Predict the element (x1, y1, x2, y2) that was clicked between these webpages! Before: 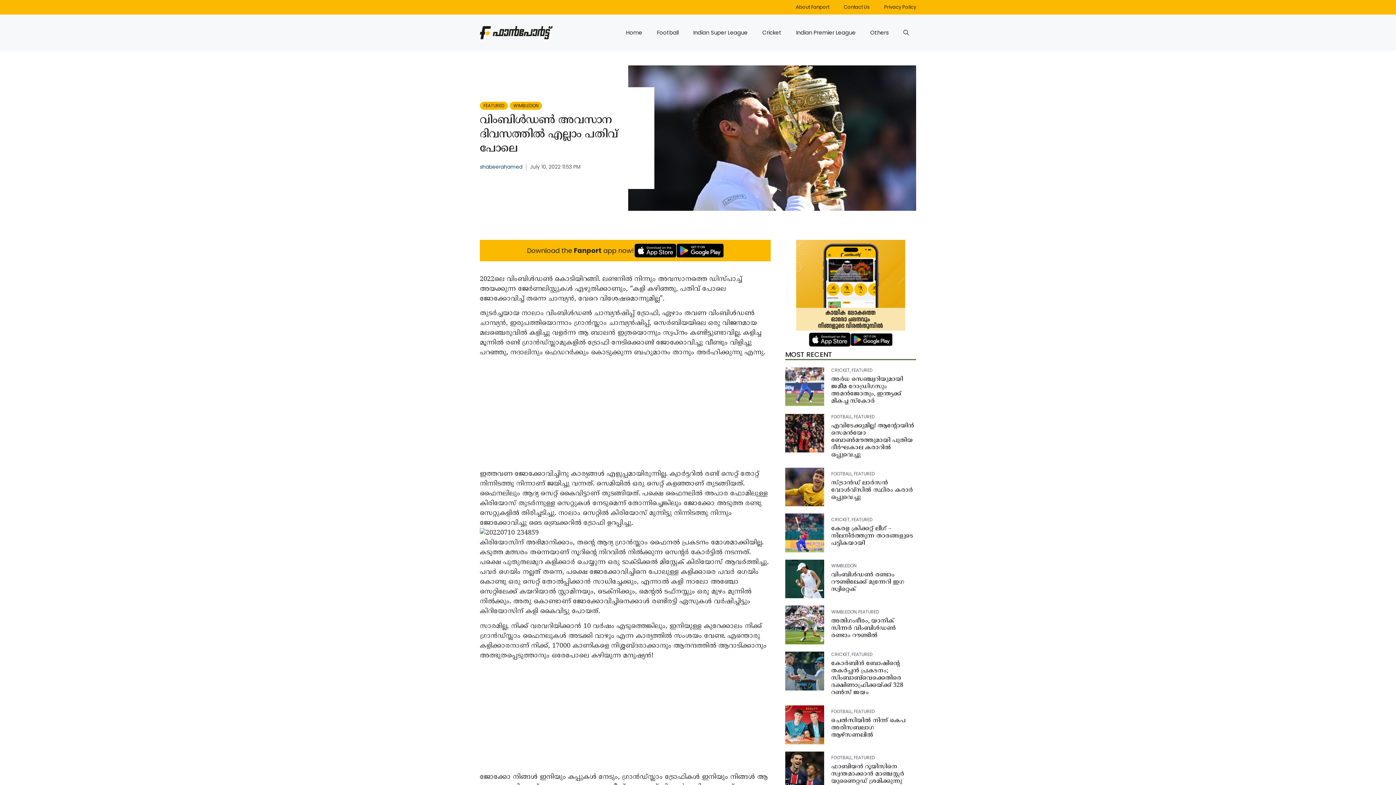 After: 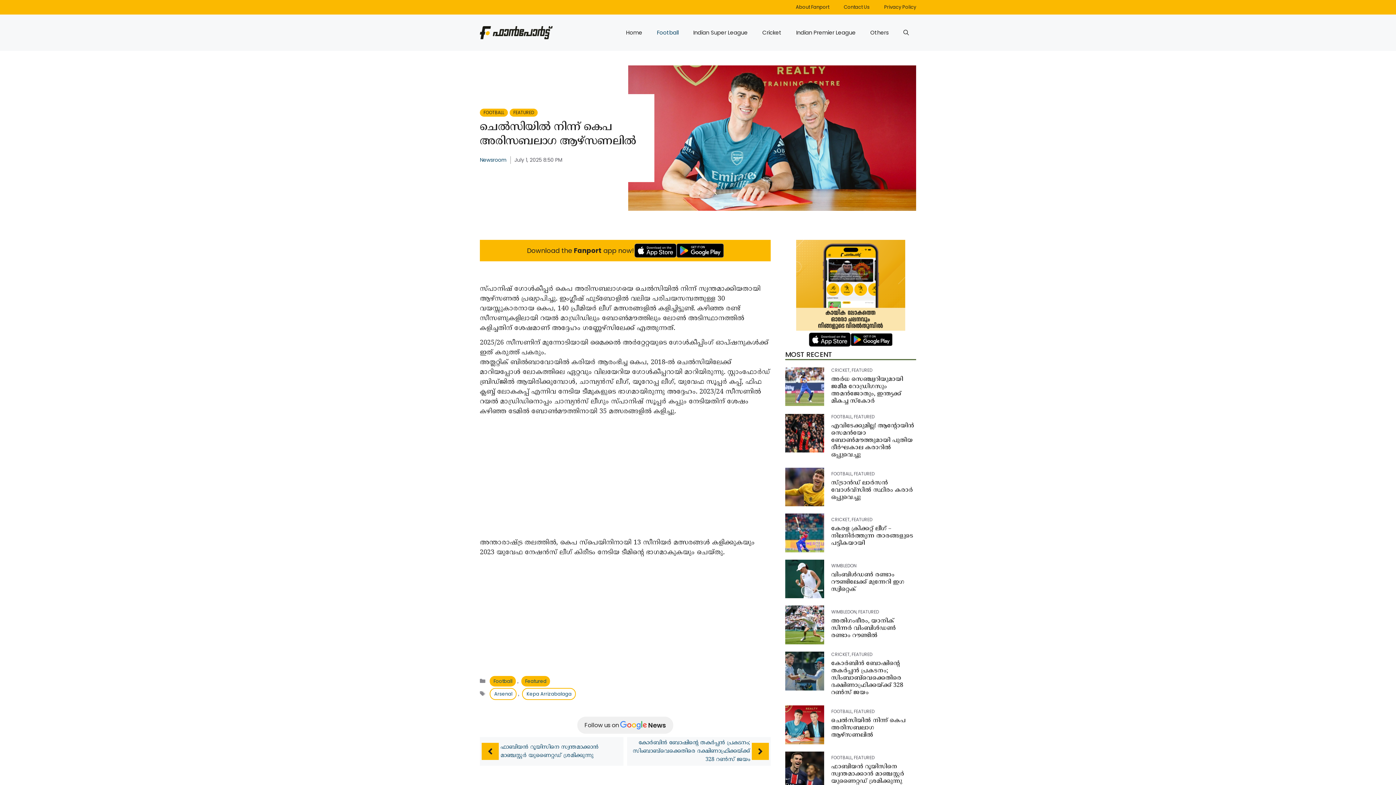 Action: bbox: (785, 721, 824, 729)